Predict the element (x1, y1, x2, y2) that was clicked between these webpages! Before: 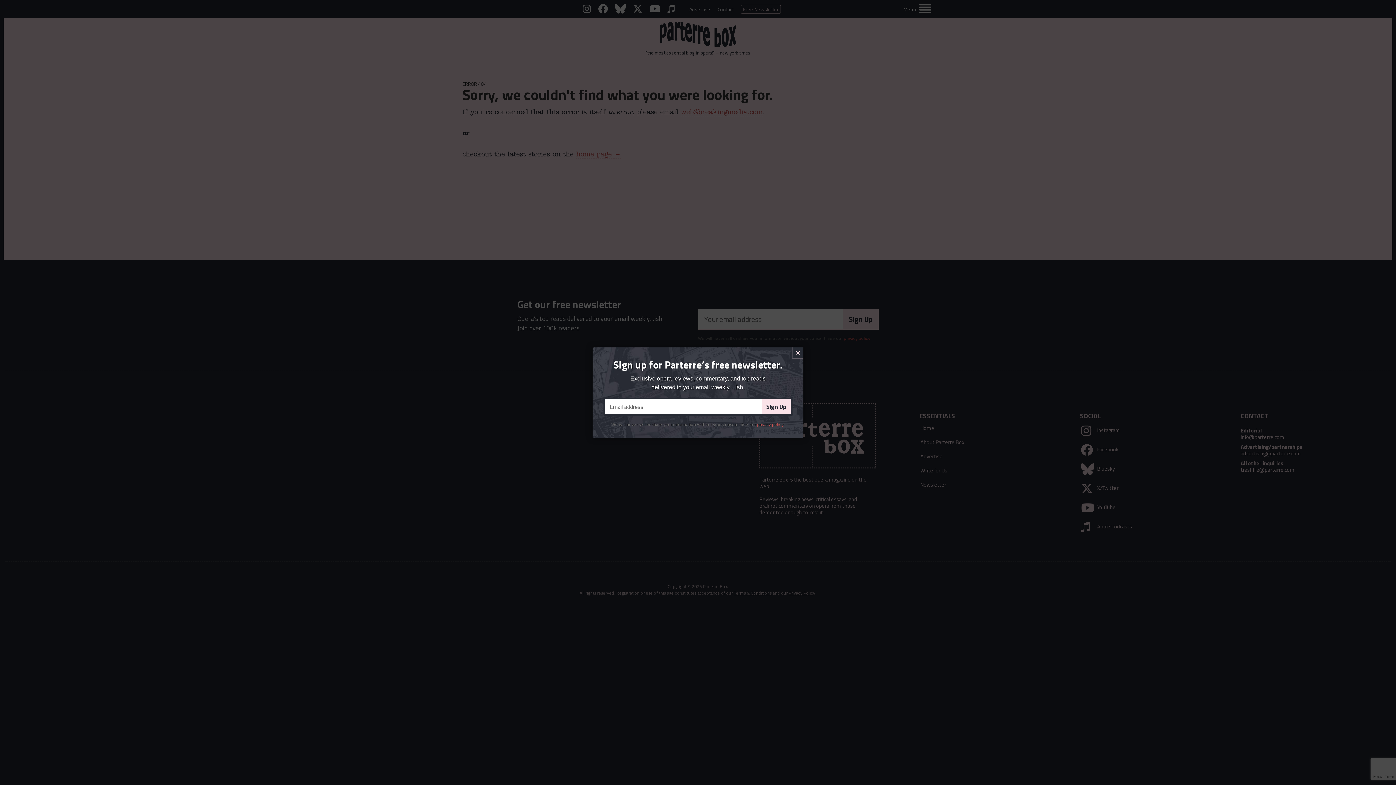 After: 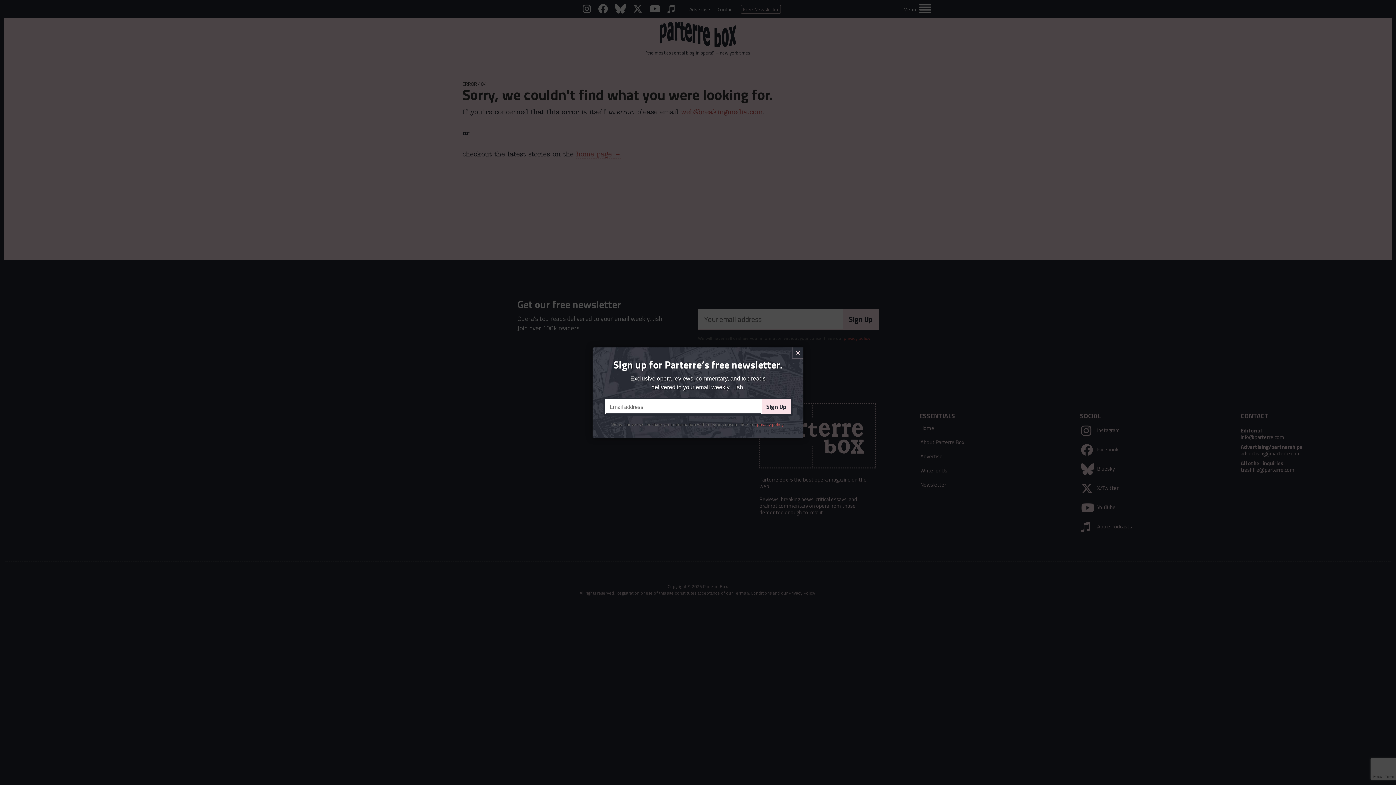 Action: label: Sign Up bbox: (761, 399, 790, 414)